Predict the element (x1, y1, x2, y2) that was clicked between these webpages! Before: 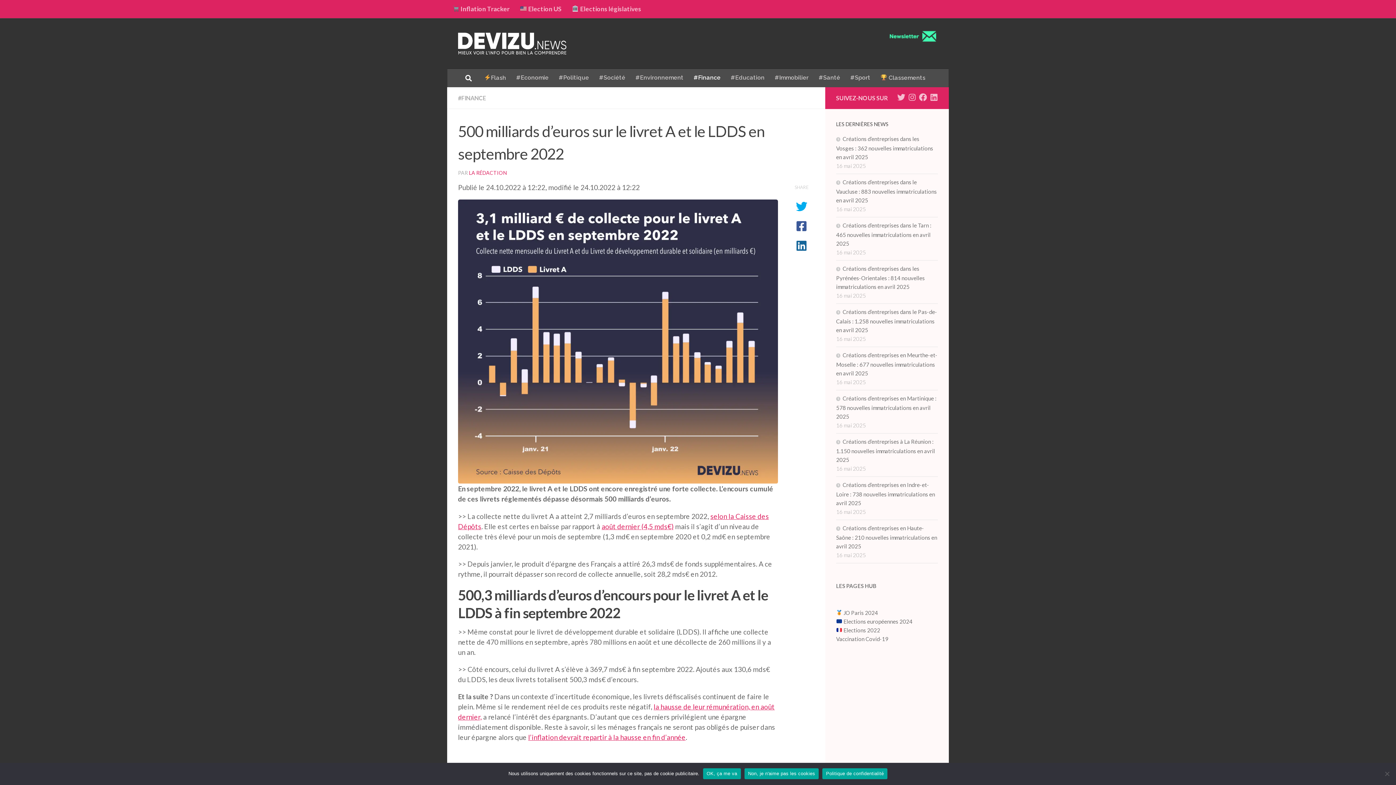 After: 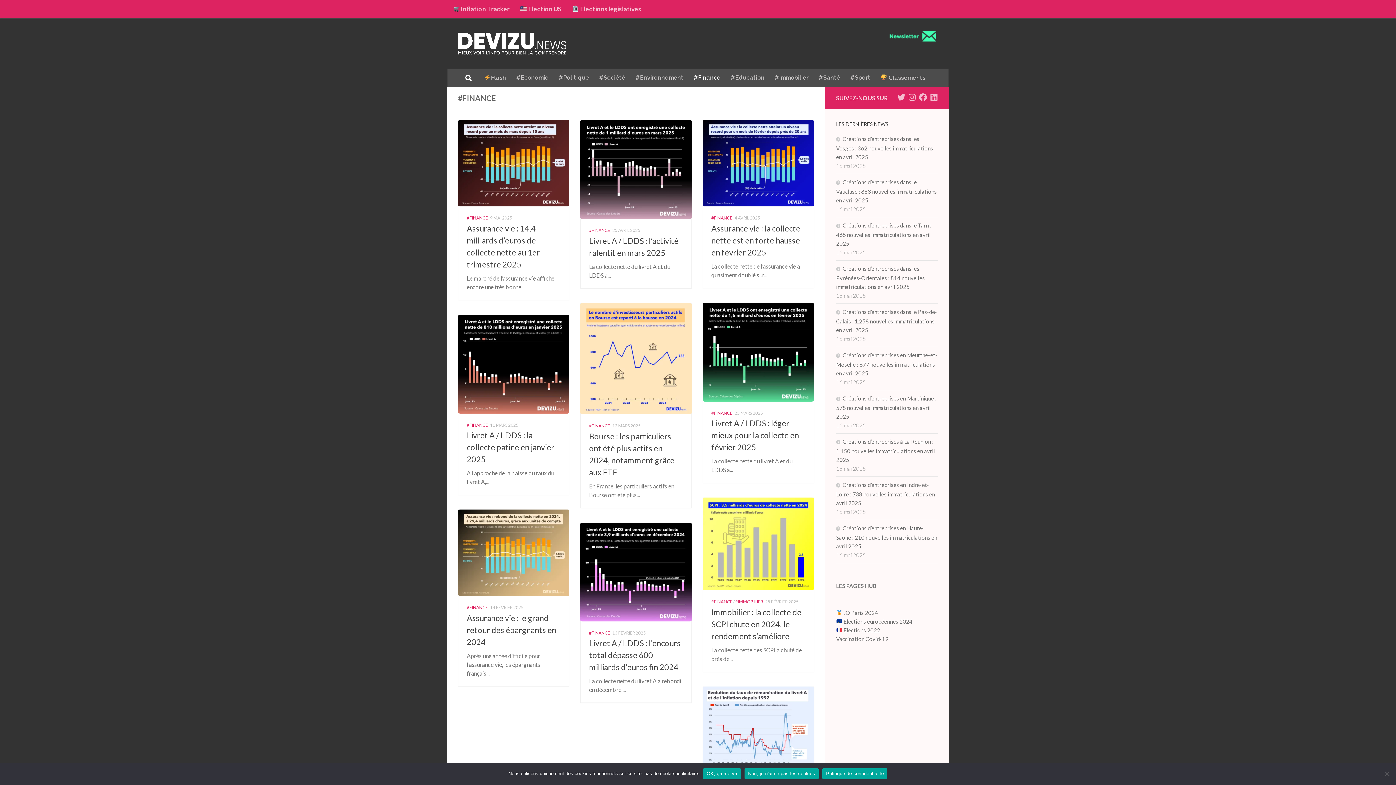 Action: bbox: (688, 69, 725, 86) label: #Finance